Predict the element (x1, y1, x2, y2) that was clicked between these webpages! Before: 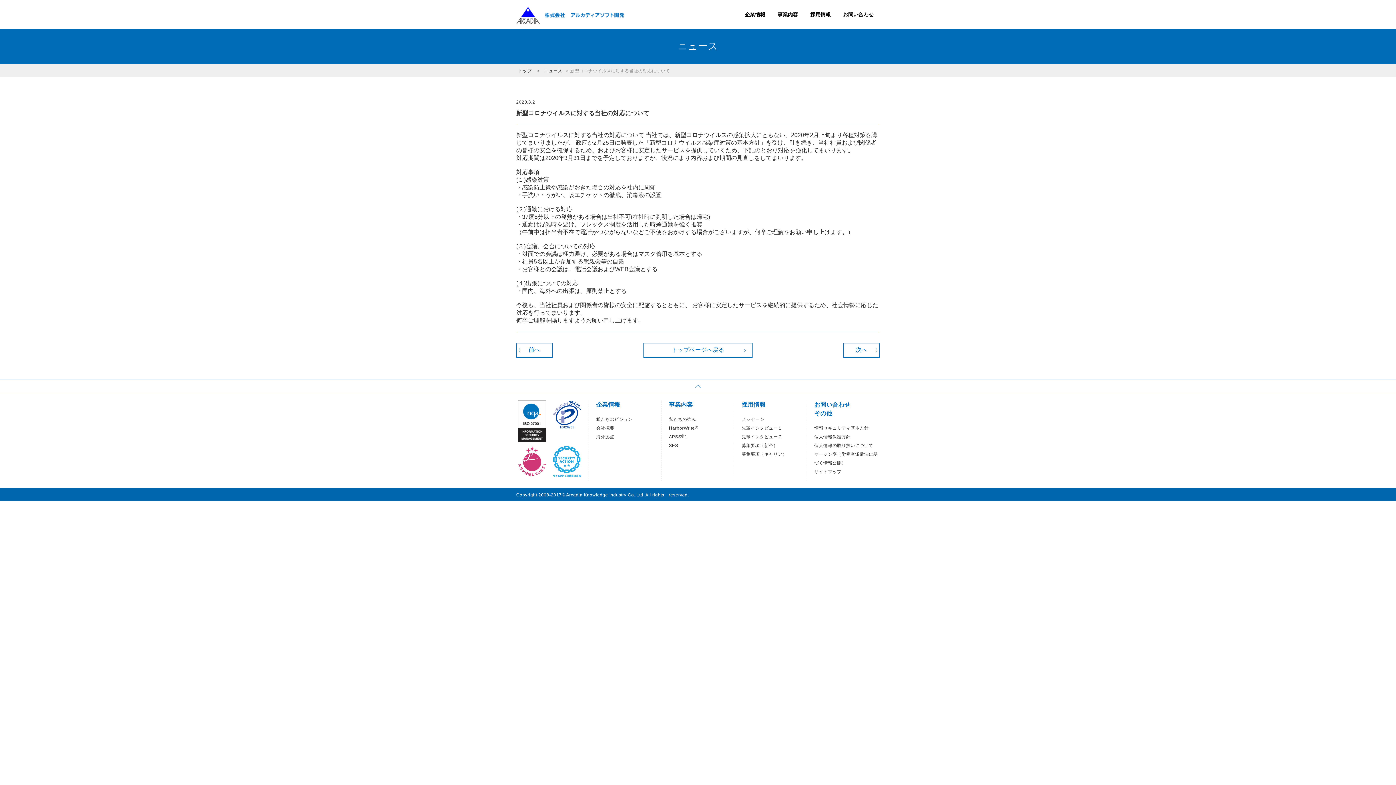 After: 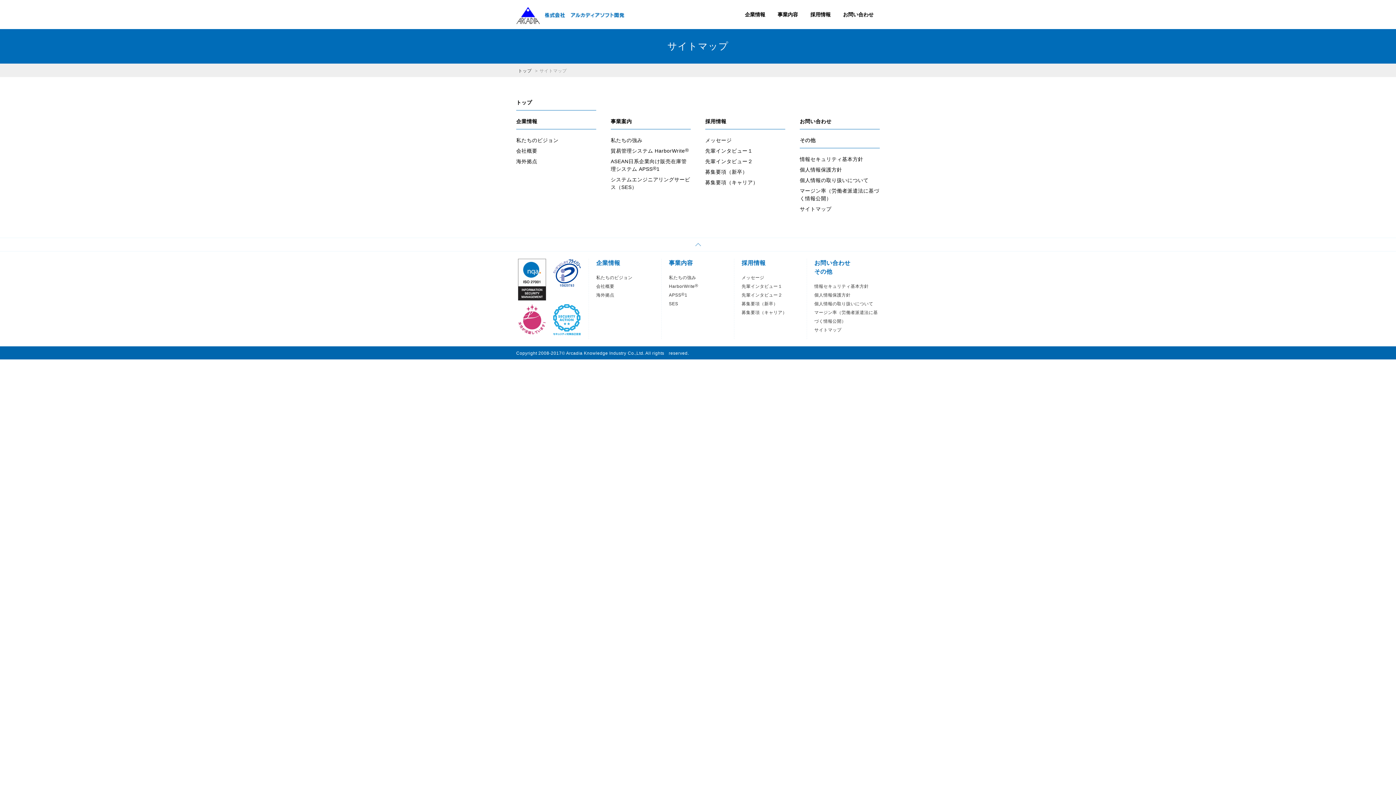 Action: label: サイトマップ bbox: (814, 467, 880, 476)